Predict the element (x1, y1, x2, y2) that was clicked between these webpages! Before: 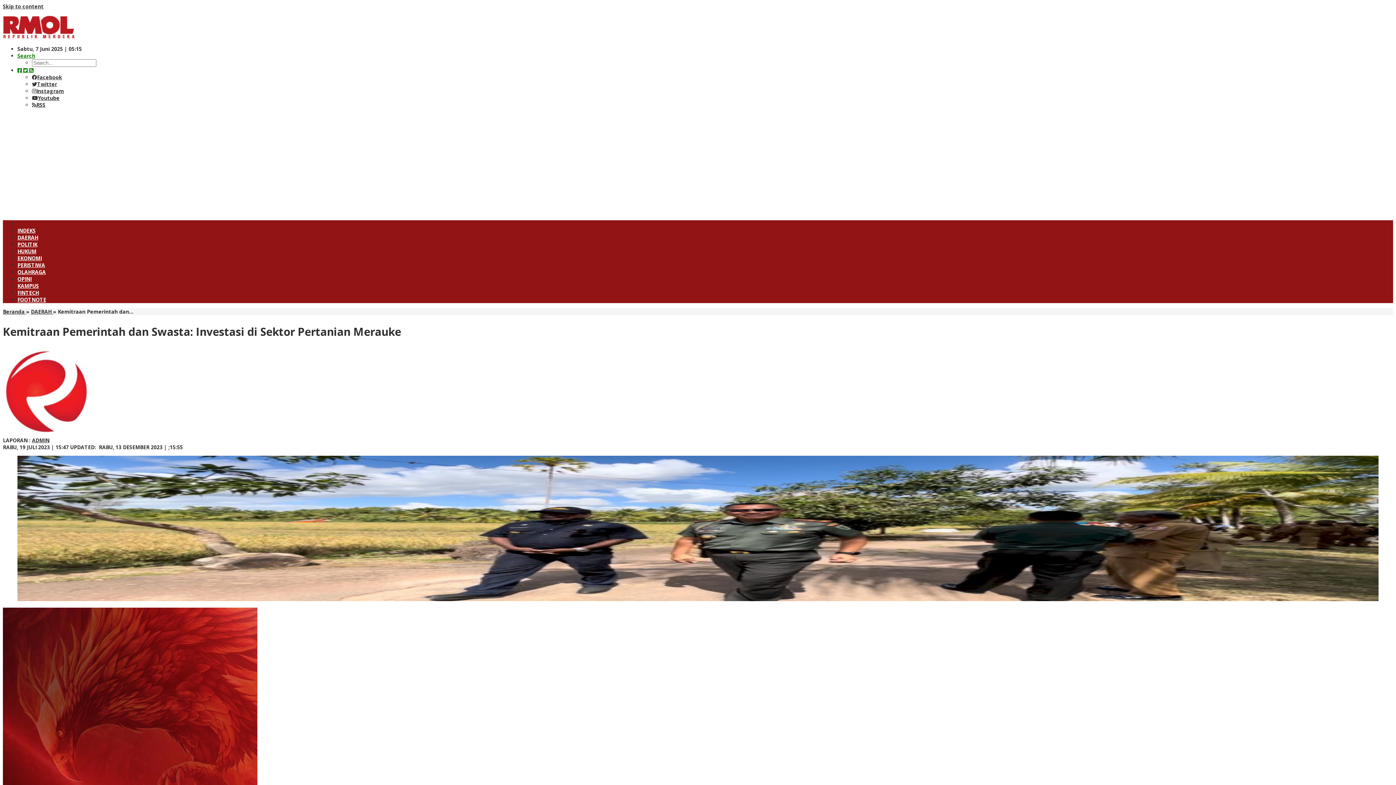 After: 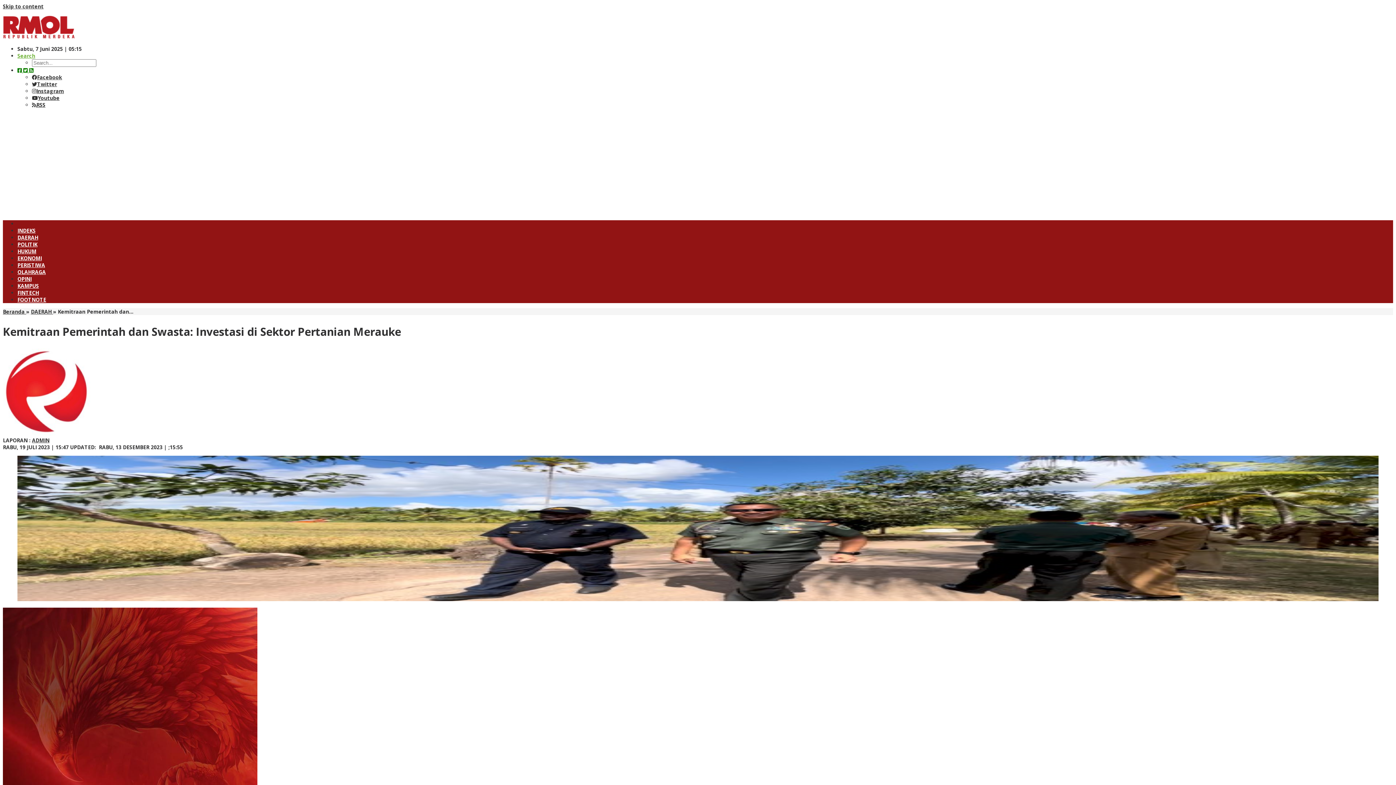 Action: label: Search bbox: (17, 52, 35, 59)